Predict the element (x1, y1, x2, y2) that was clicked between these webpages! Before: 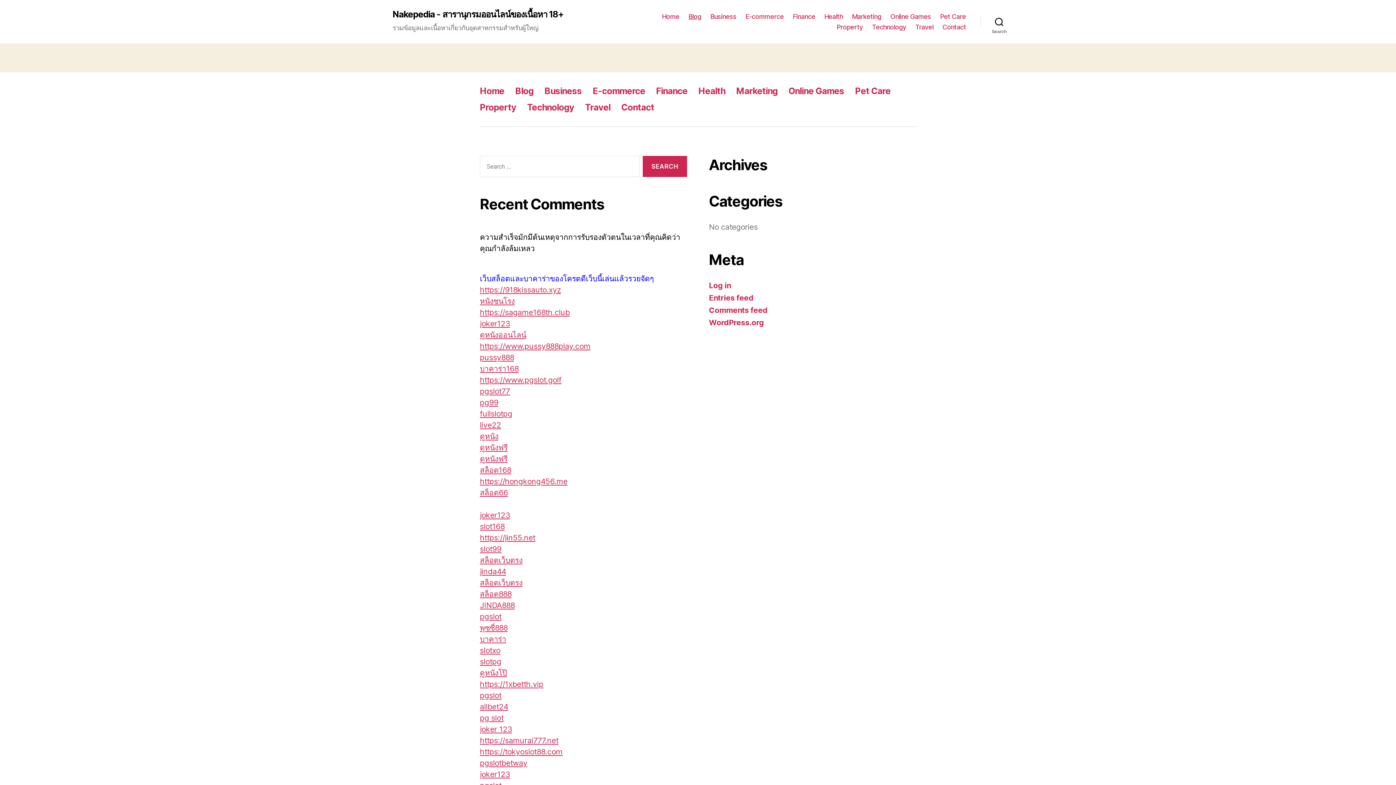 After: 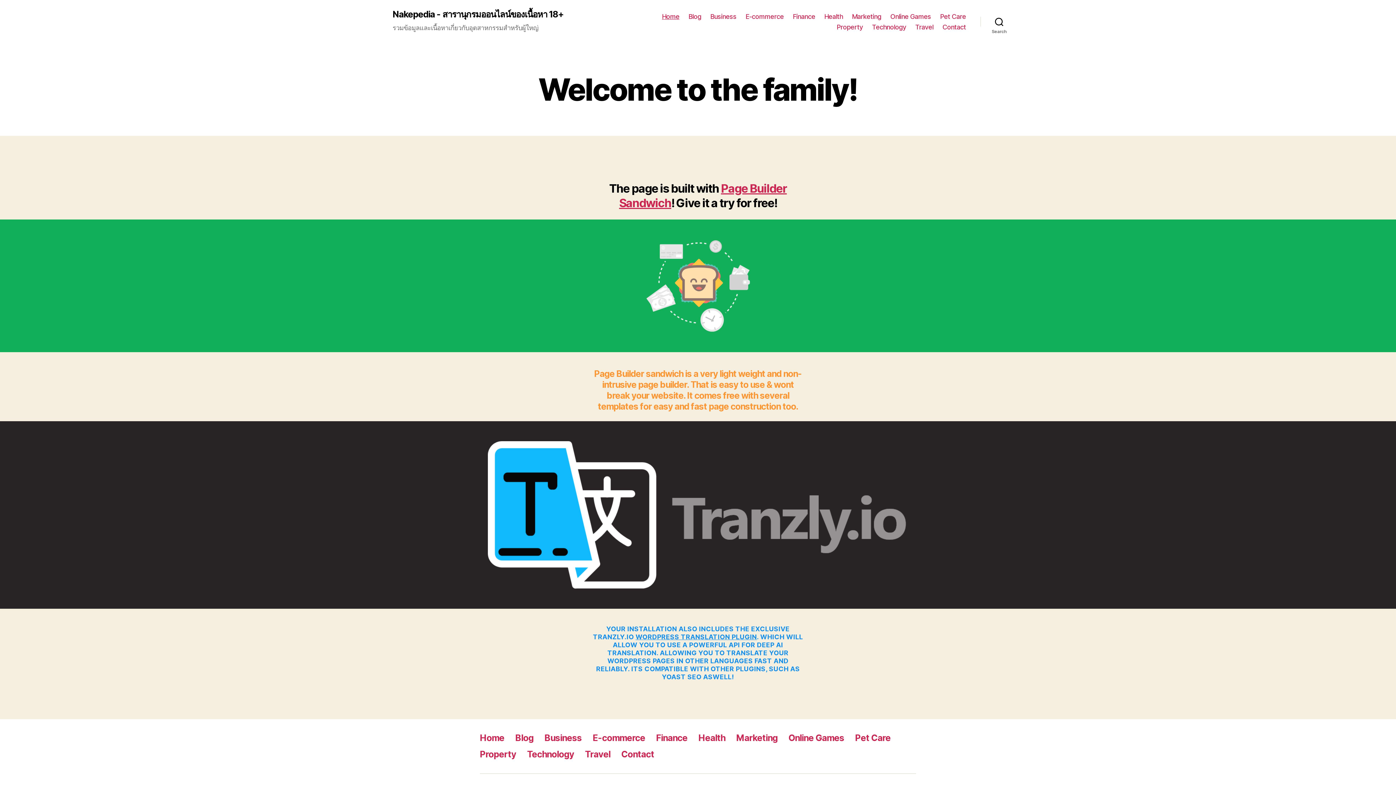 Action: label: Home bbox: (662, 12, 679, 20)